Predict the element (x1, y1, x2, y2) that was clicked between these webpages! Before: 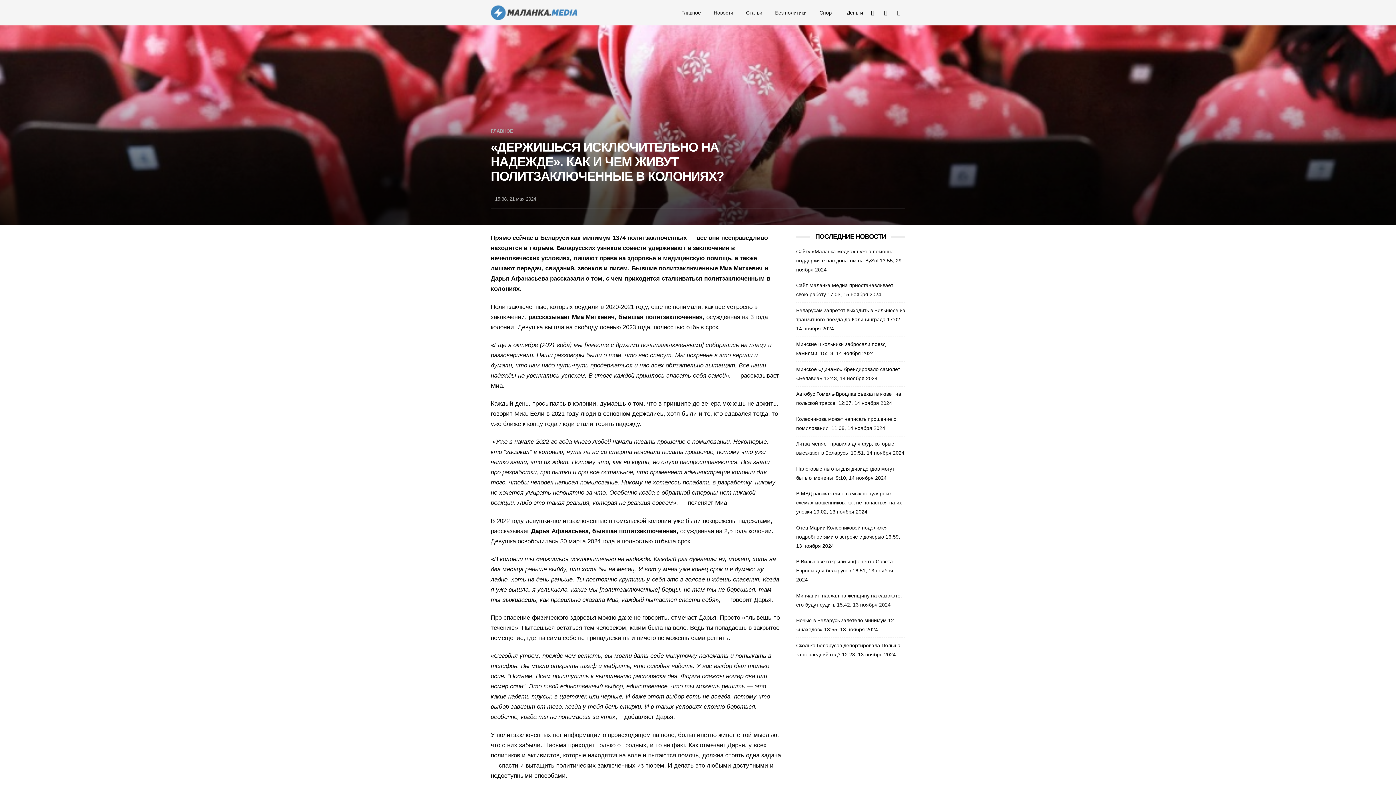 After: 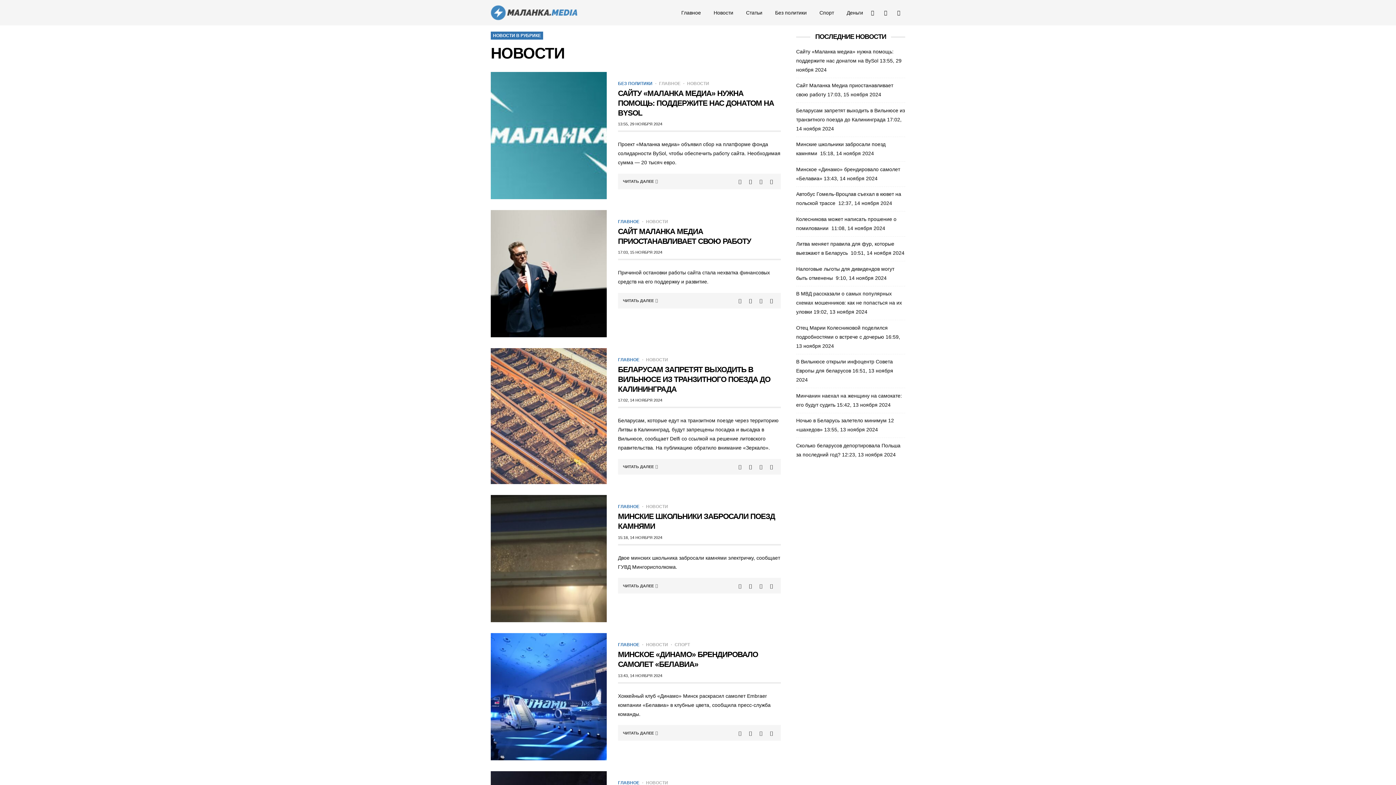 Action: bbox: (707, 6, 739, 19) label: Новости